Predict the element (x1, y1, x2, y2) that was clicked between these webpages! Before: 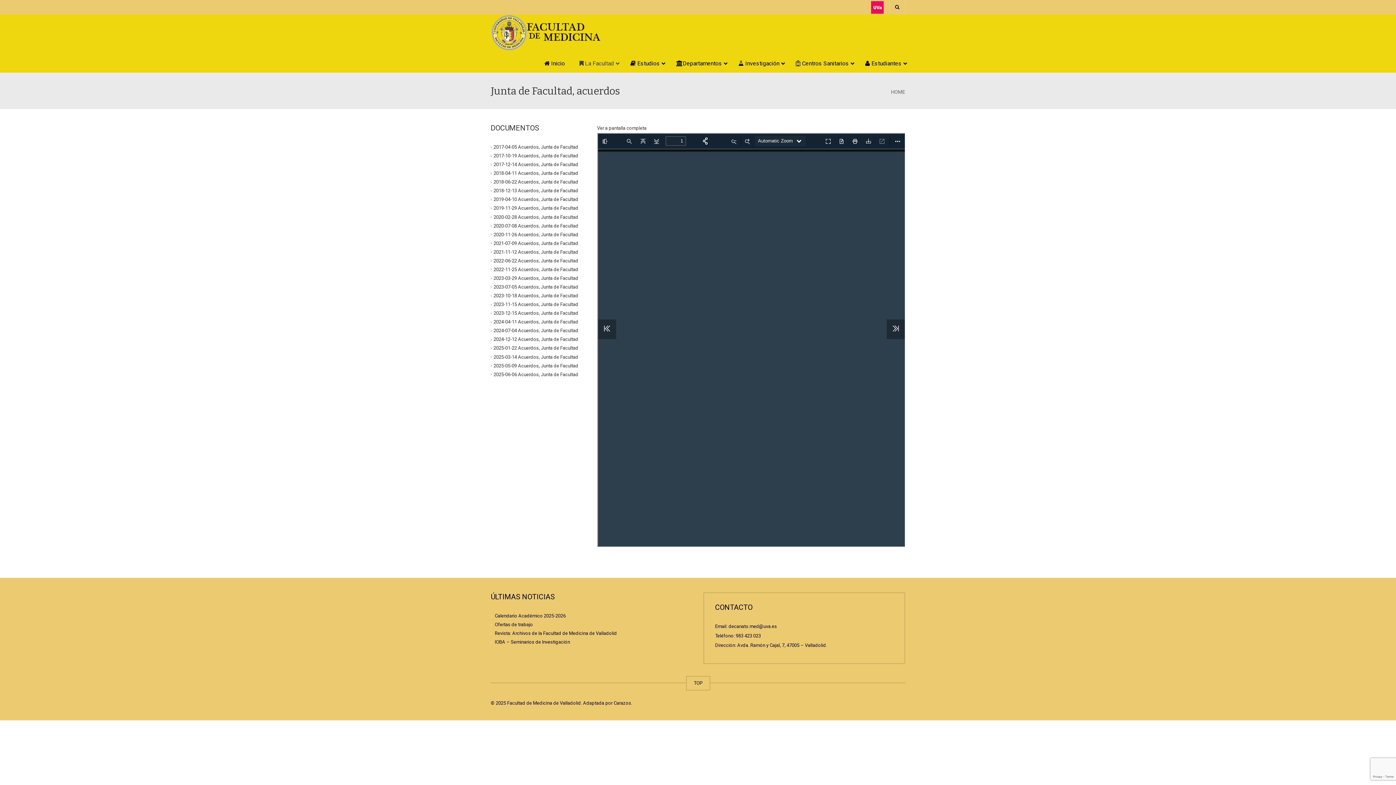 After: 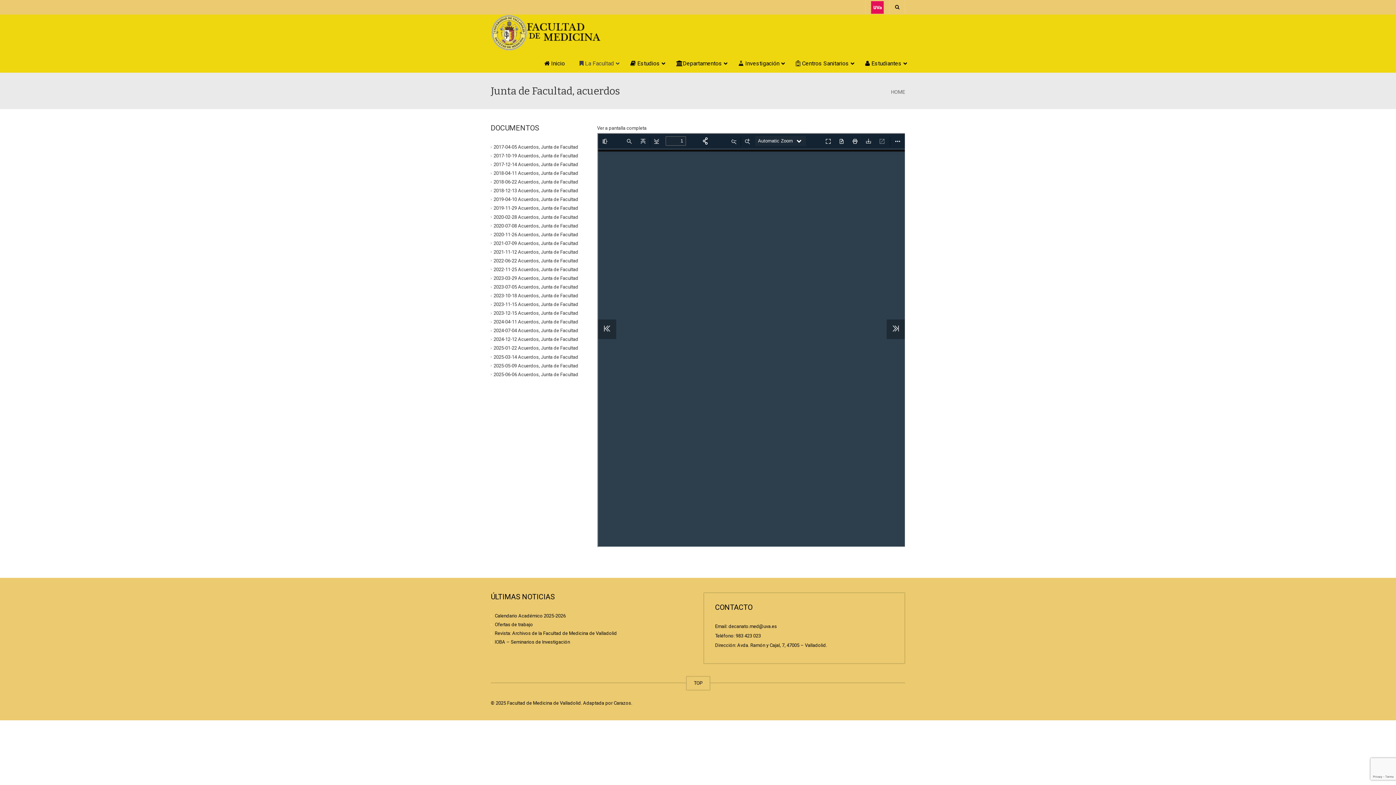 Action: label: 2025-03-14 Acuerdos, Junta de Facultad bbox: (493, 354, 578, 359)